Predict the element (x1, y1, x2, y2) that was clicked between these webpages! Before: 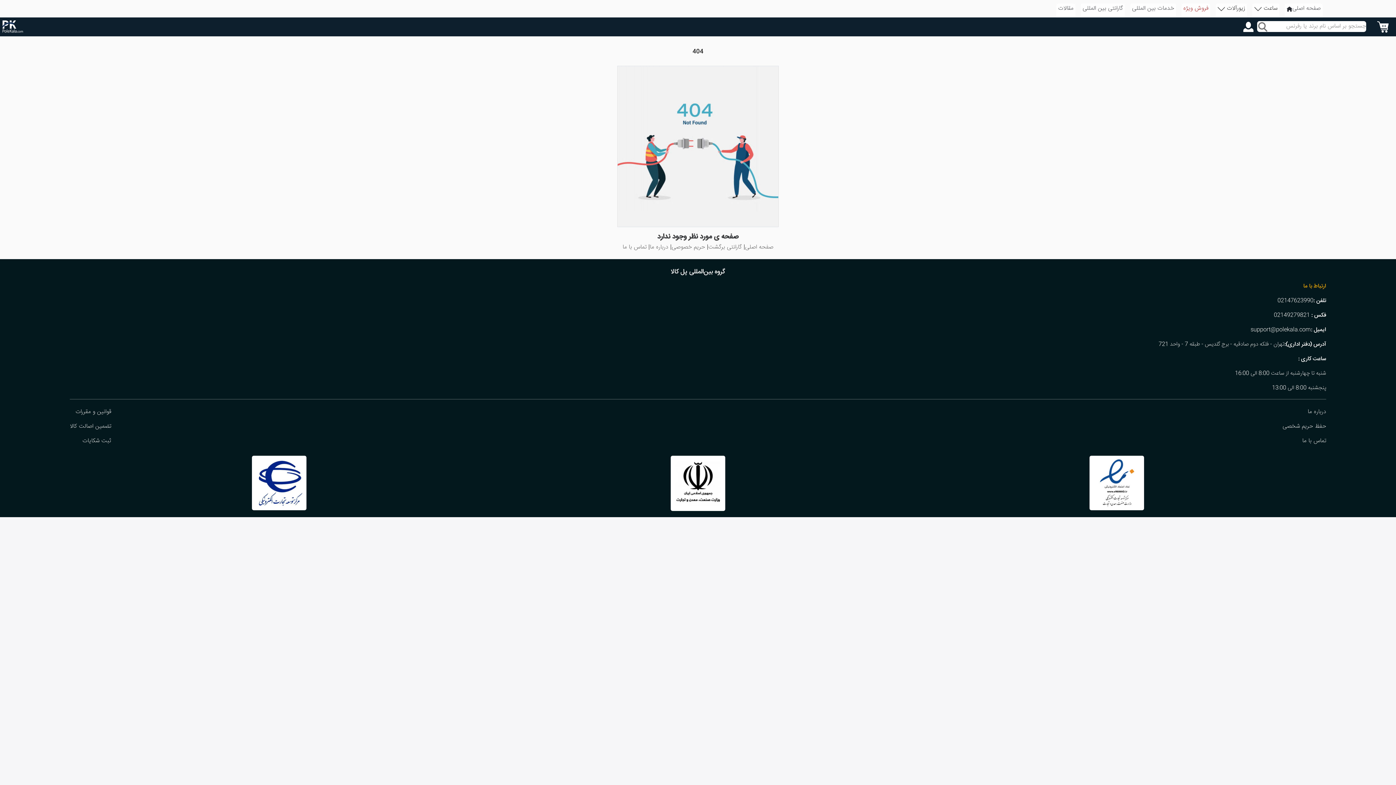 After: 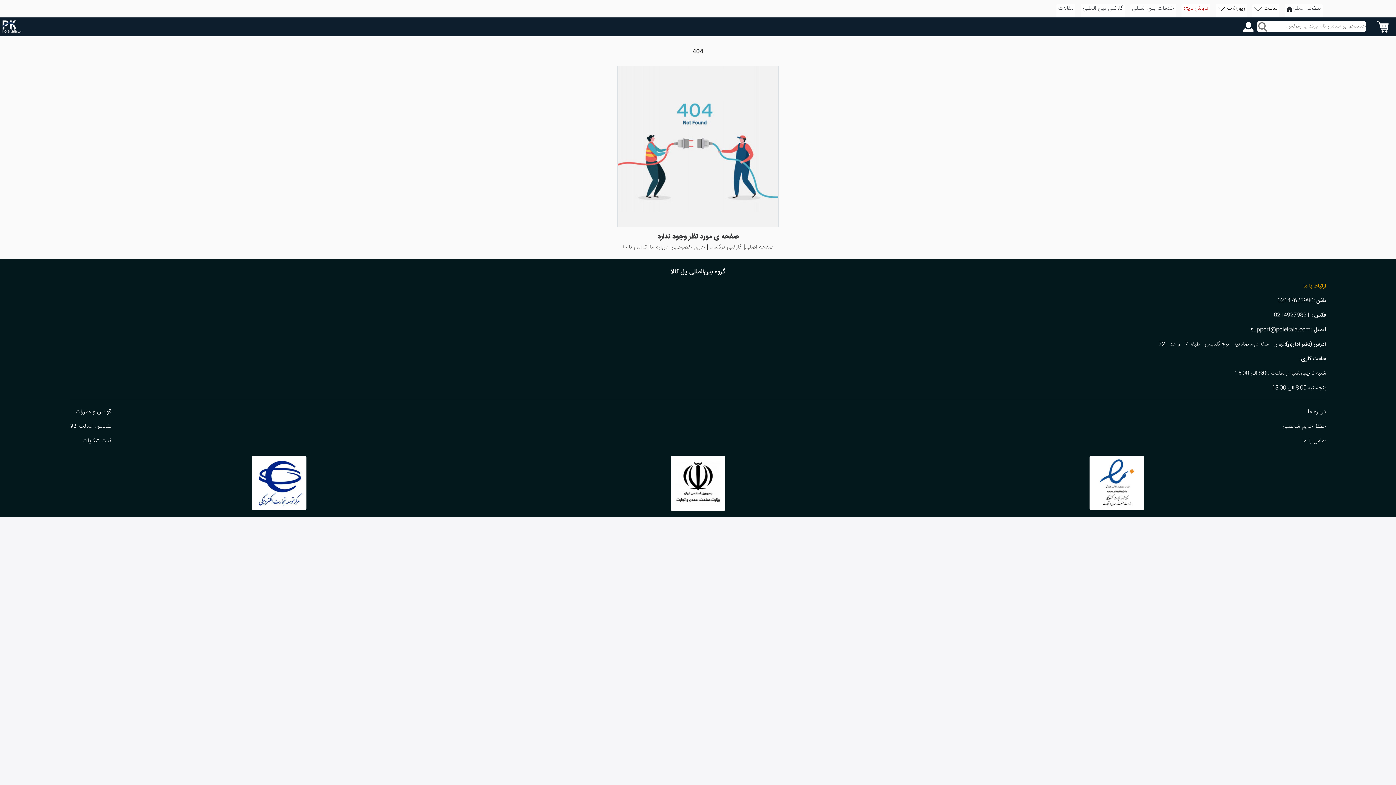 Action: bbox: (708, 242, 742, 252) label: گارانتی برگشت